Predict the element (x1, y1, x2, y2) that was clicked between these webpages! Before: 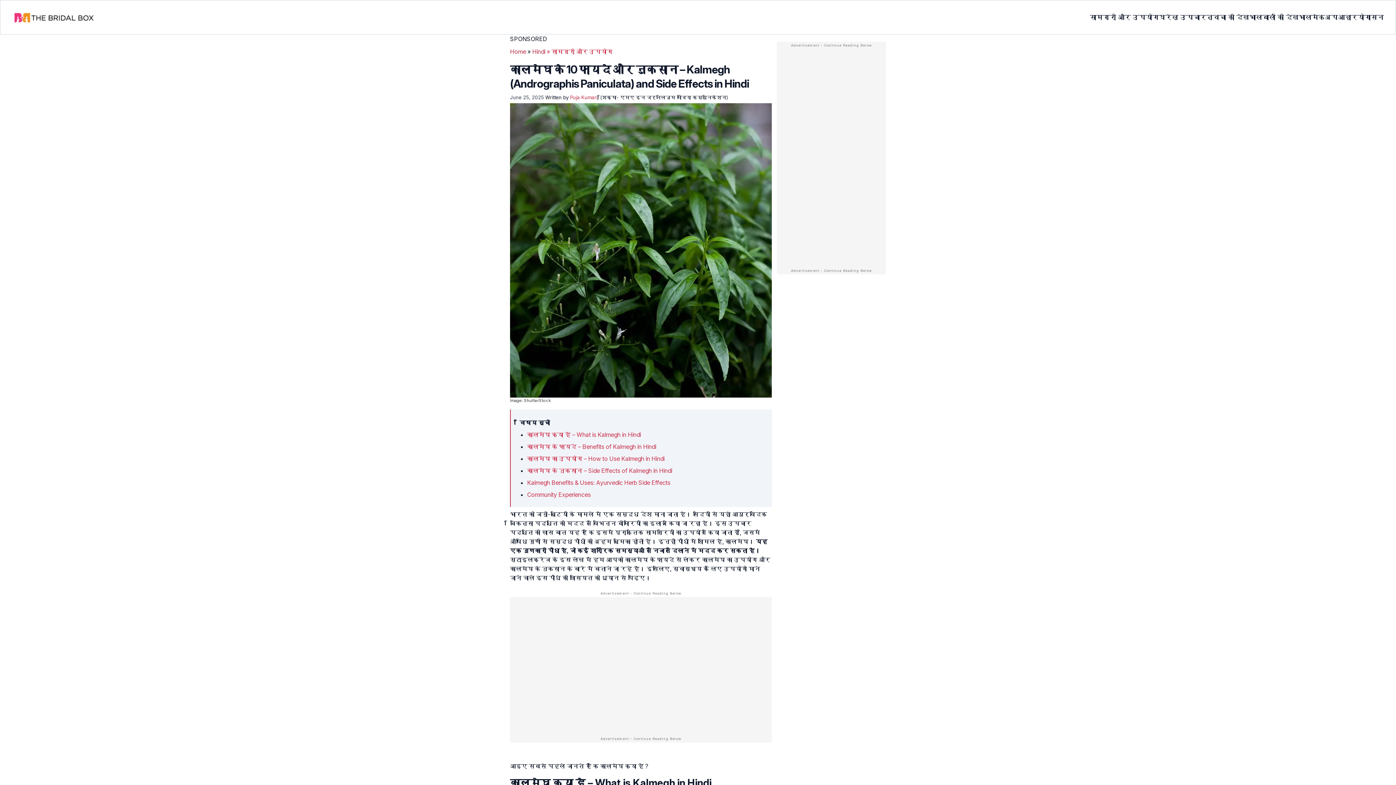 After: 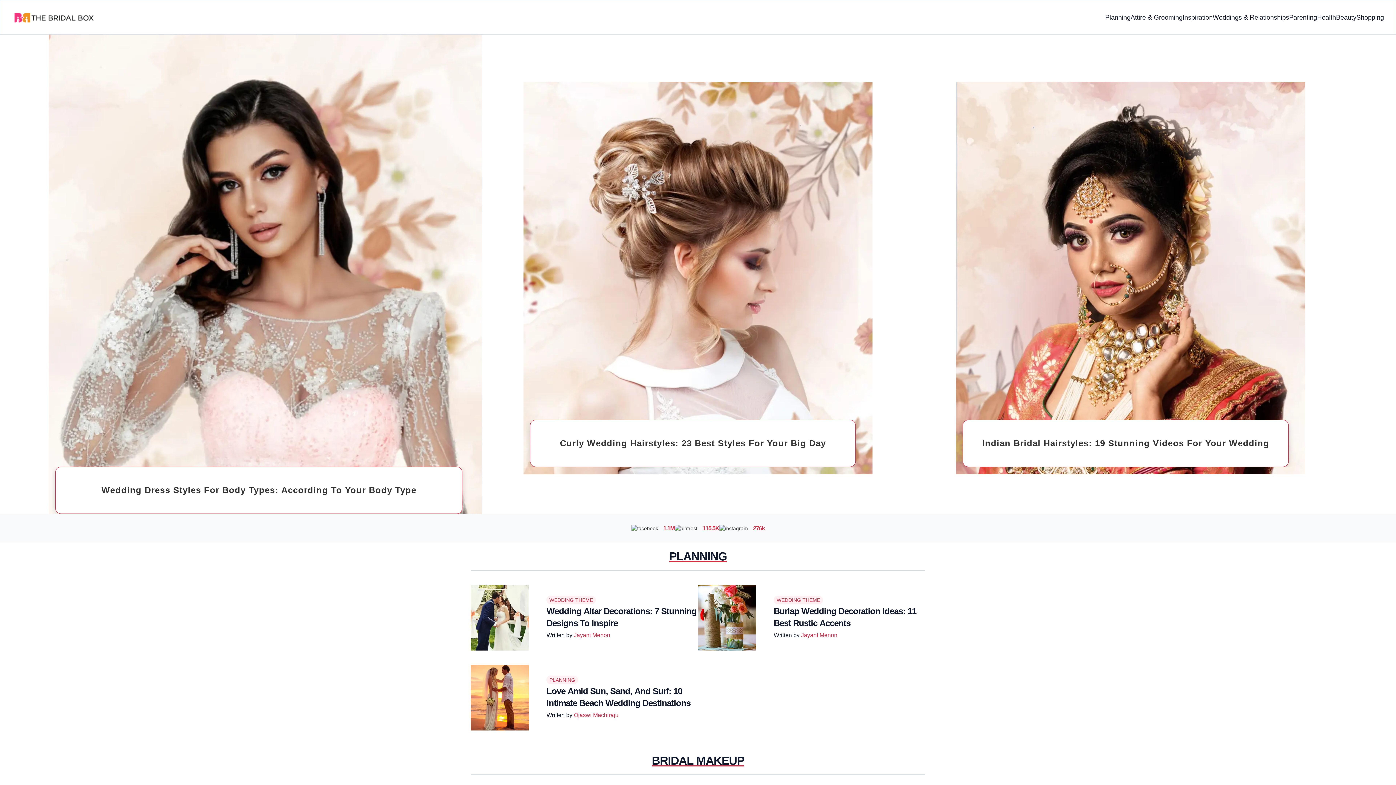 Action: bbox: (12, 9, 95, 25)